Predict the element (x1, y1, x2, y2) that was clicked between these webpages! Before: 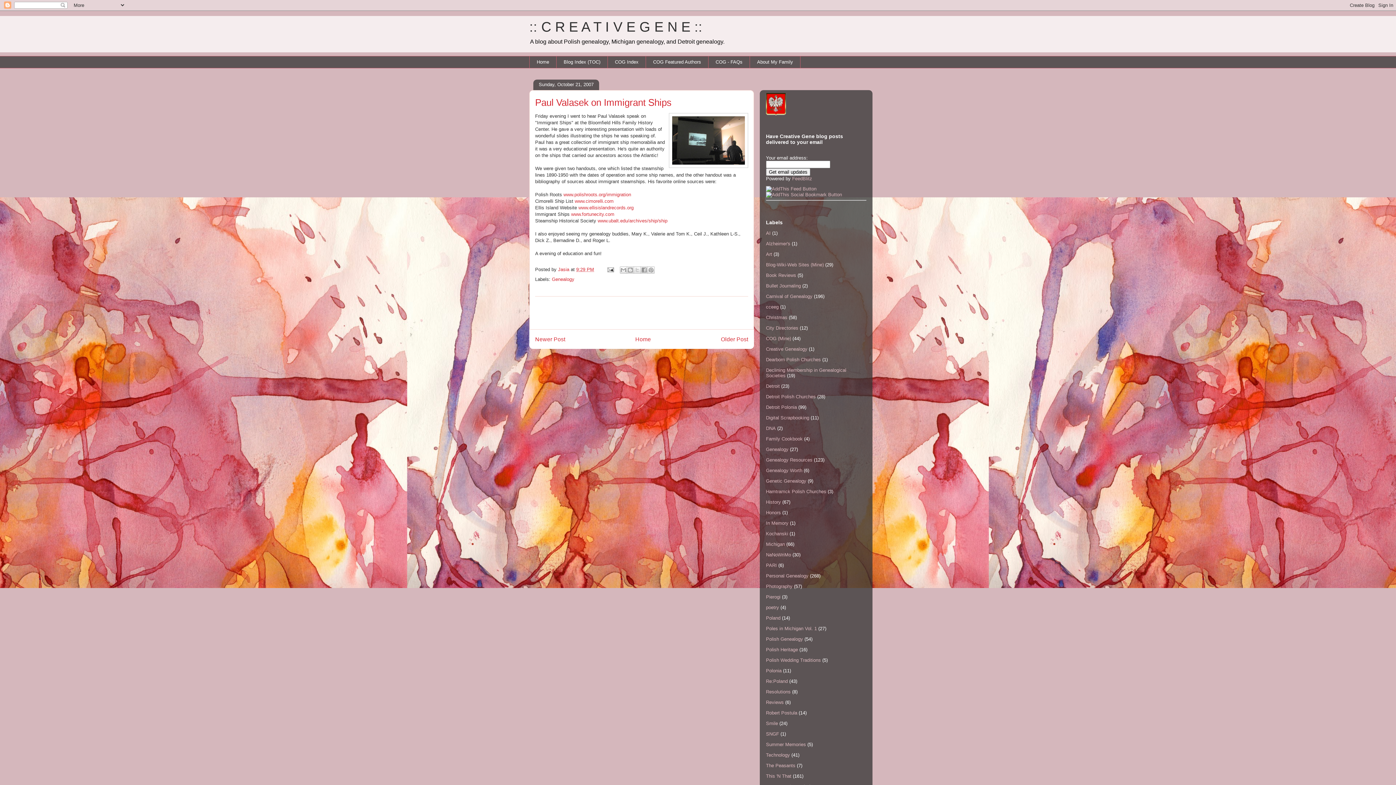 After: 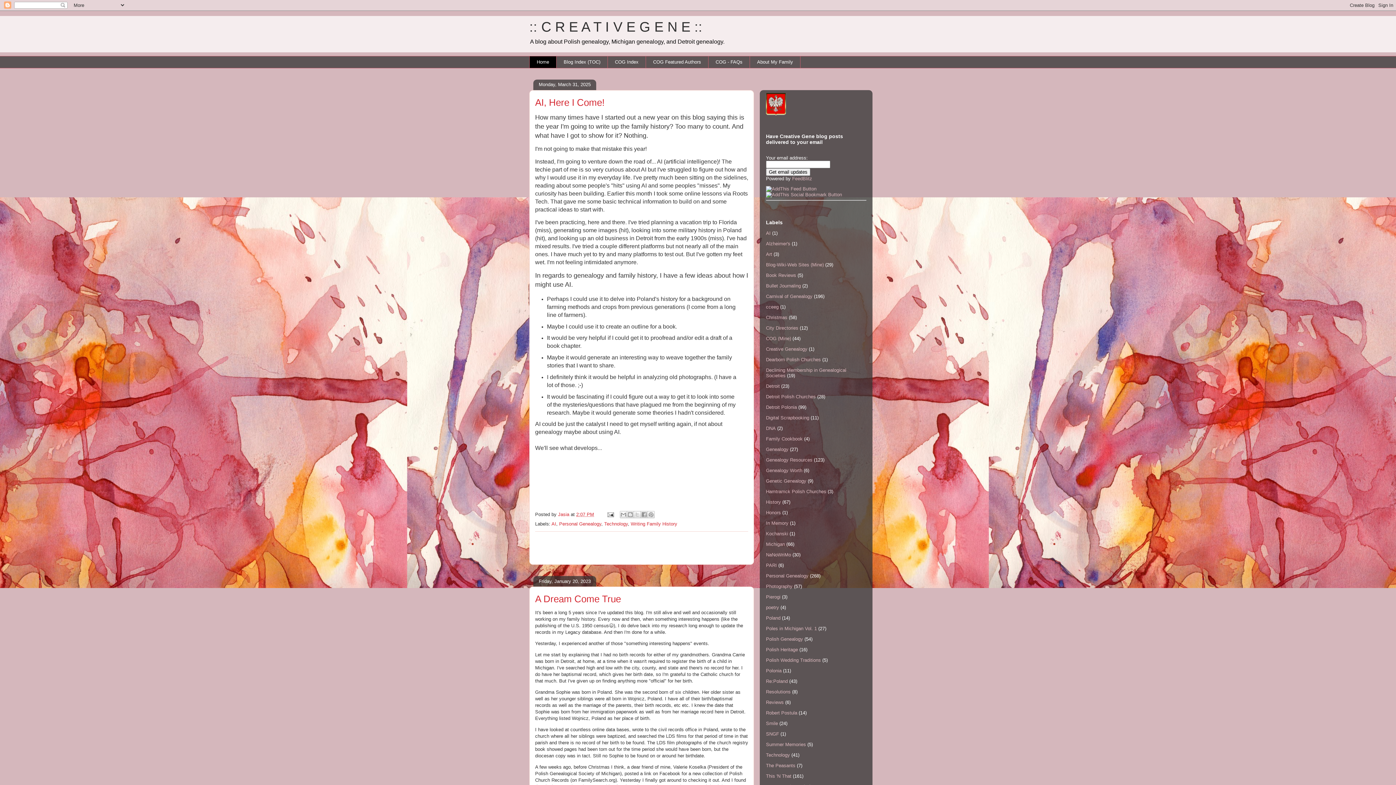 Action: bbox: (529, 56, 556, 68) label: Home